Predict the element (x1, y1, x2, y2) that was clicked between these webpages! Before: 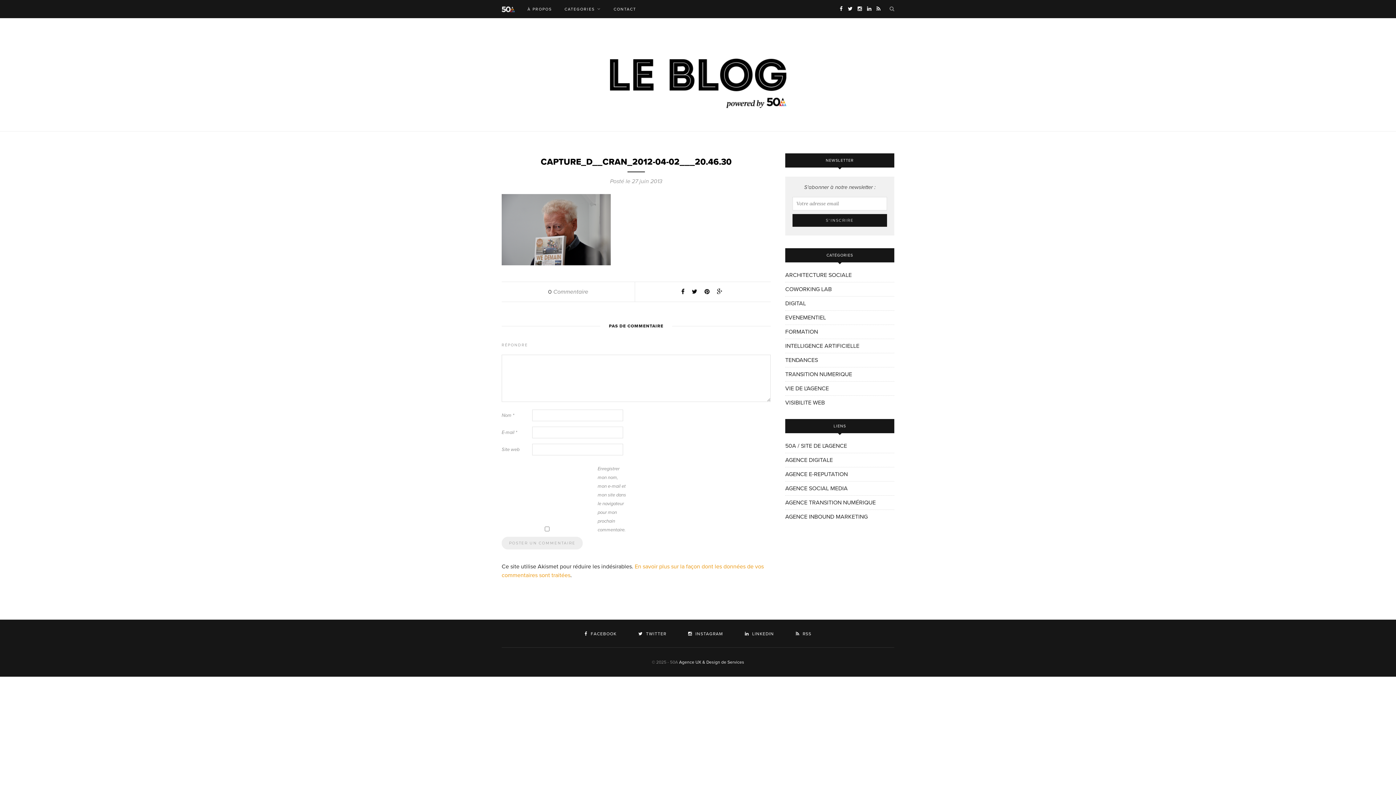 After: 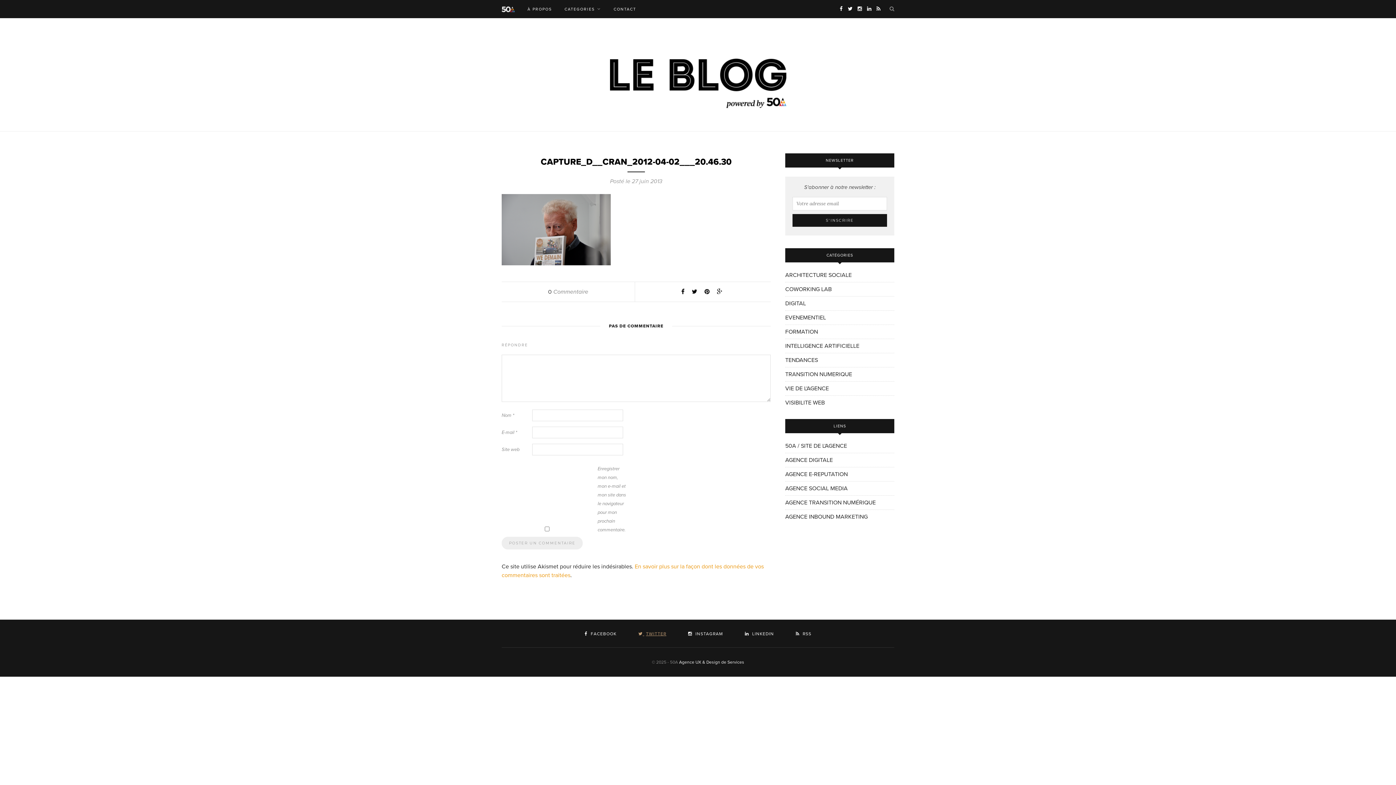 Action: label:  TWITTER bbox: (638, 631, 666, 636)